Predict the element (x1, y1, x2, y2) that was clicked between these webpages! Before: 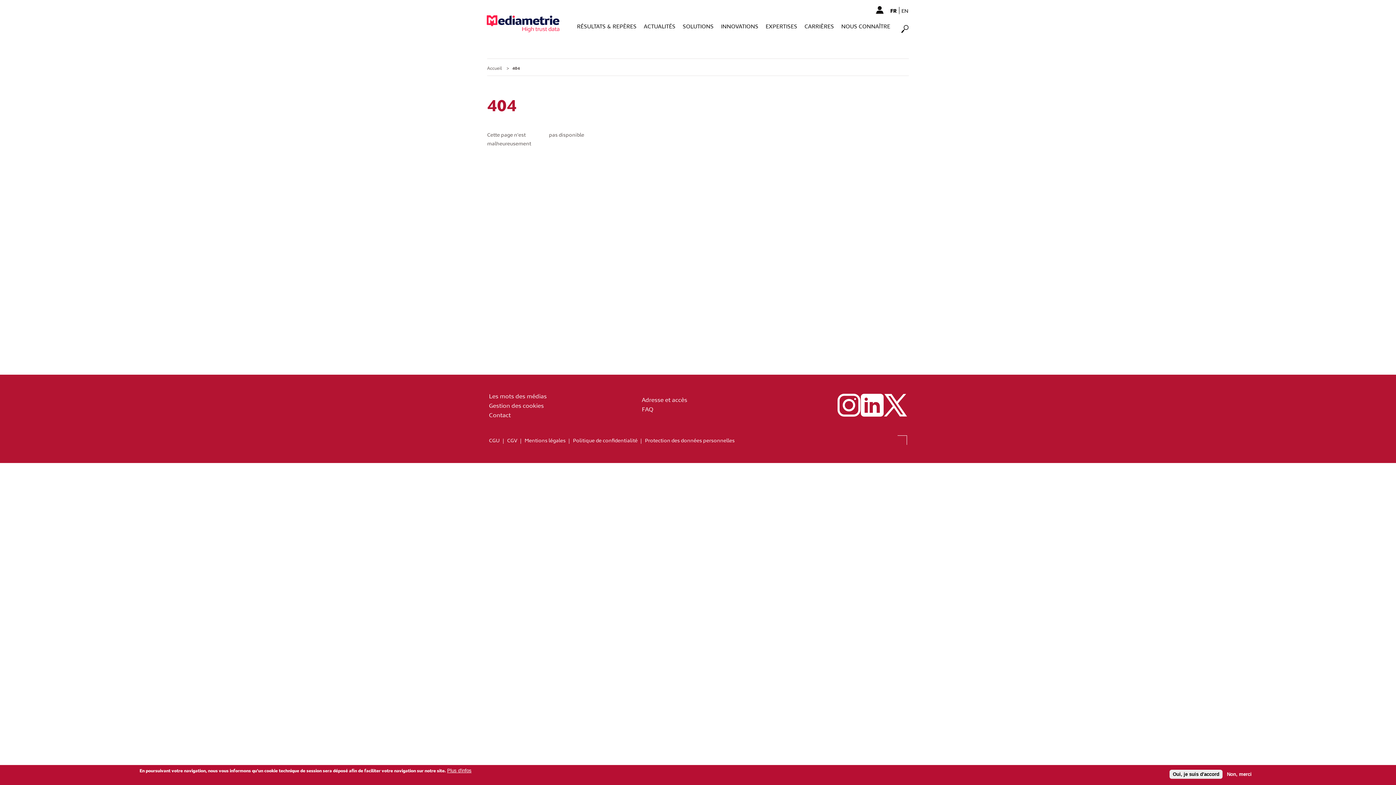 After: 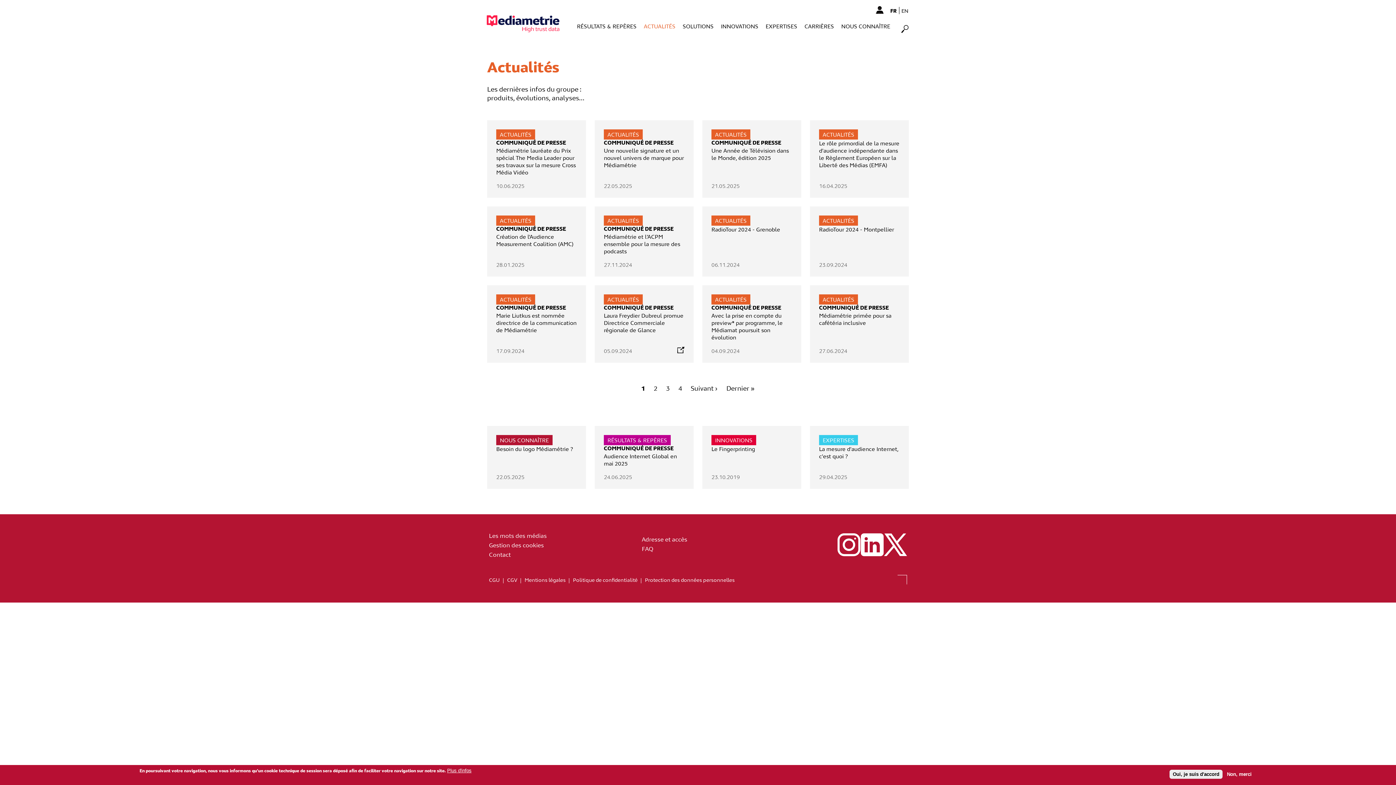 Action: bbox: (640, 20, 679, 31) label: ACTUALITÉS